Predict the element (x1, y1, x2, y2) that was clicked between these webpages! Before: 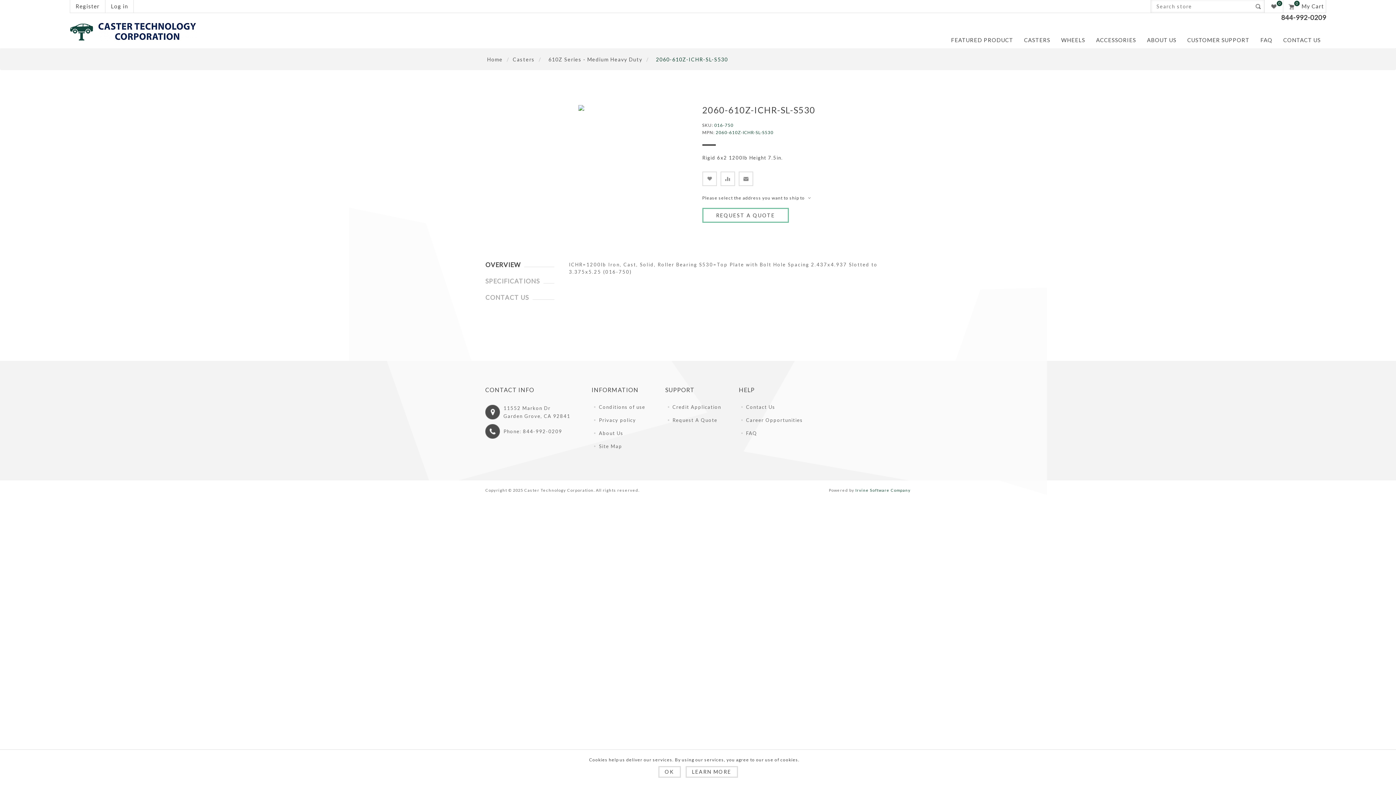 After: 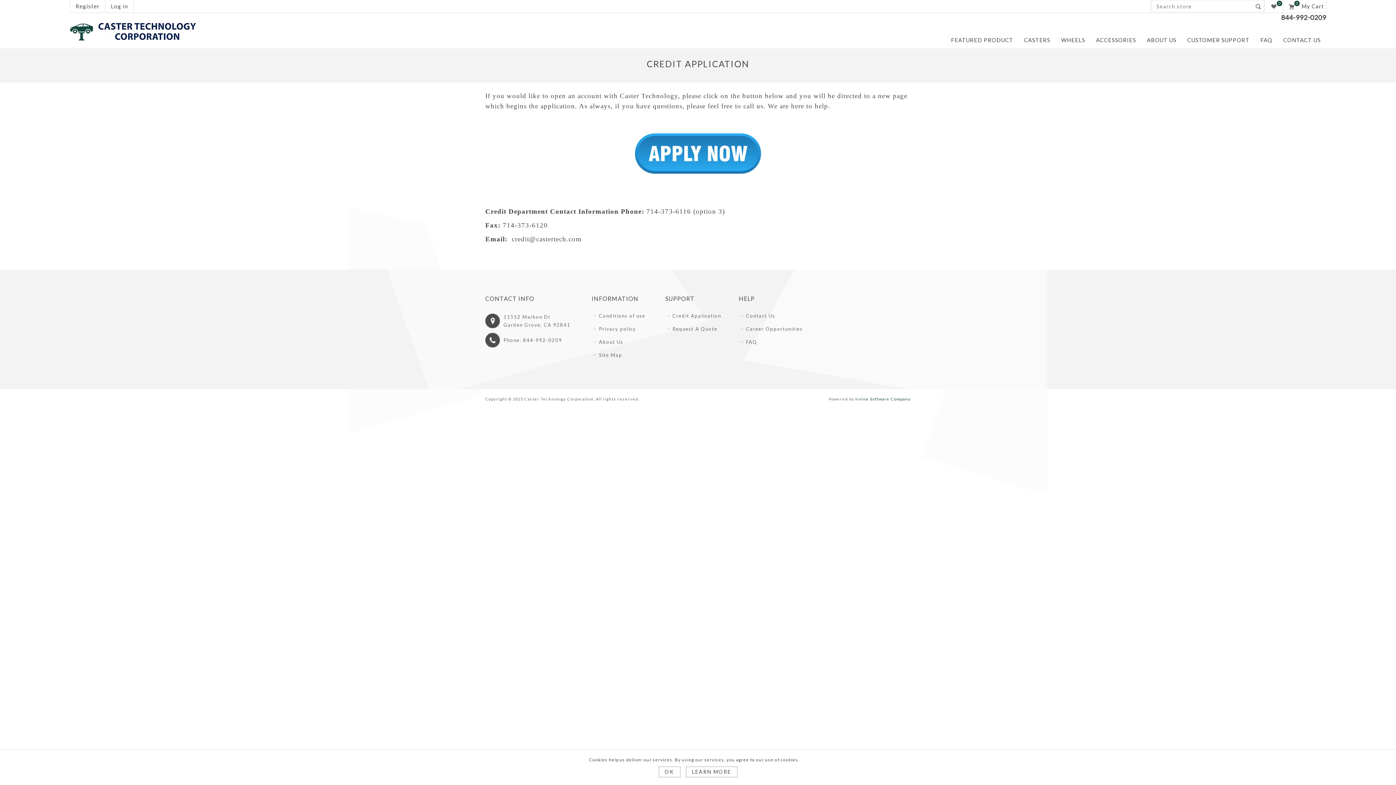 Action: label: Credit Application bbox: (665, 400, 730, 413)